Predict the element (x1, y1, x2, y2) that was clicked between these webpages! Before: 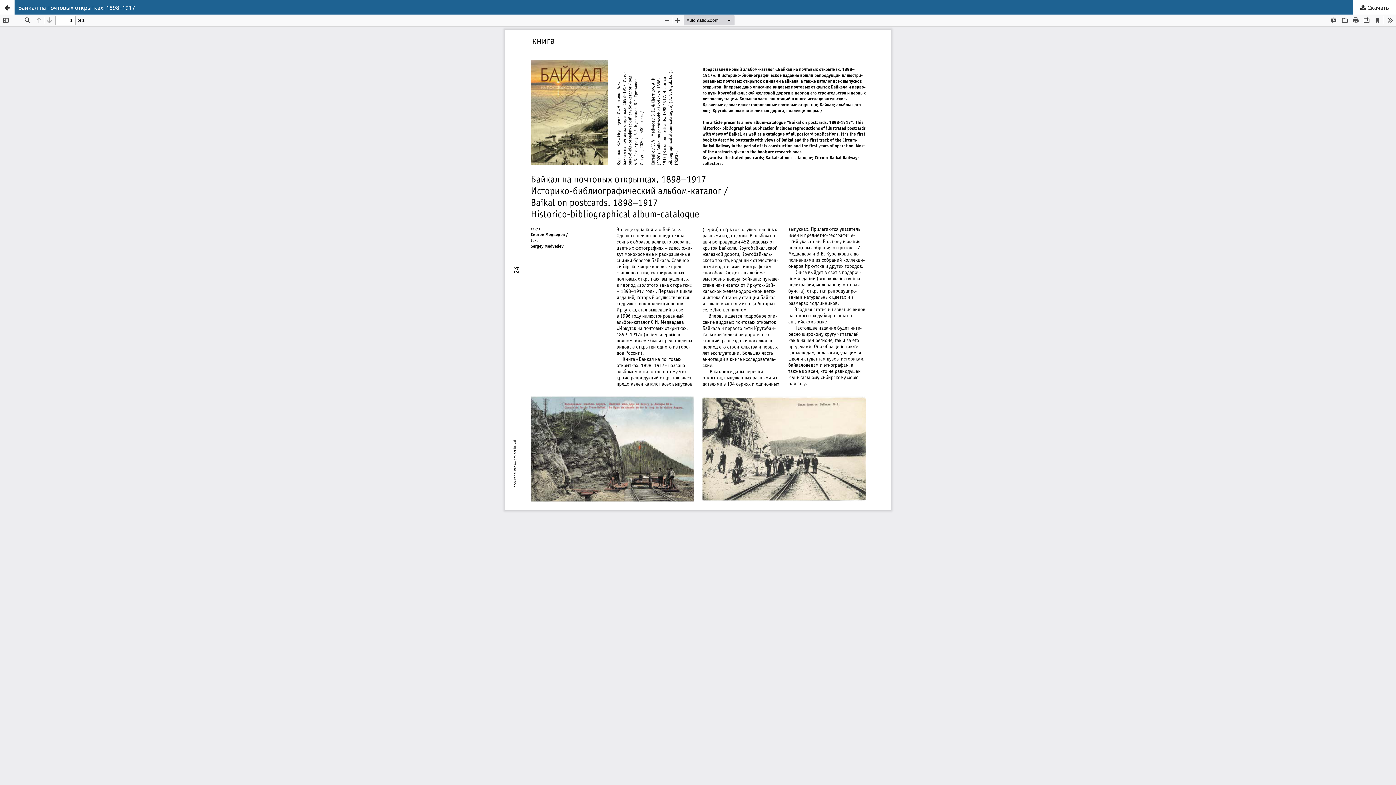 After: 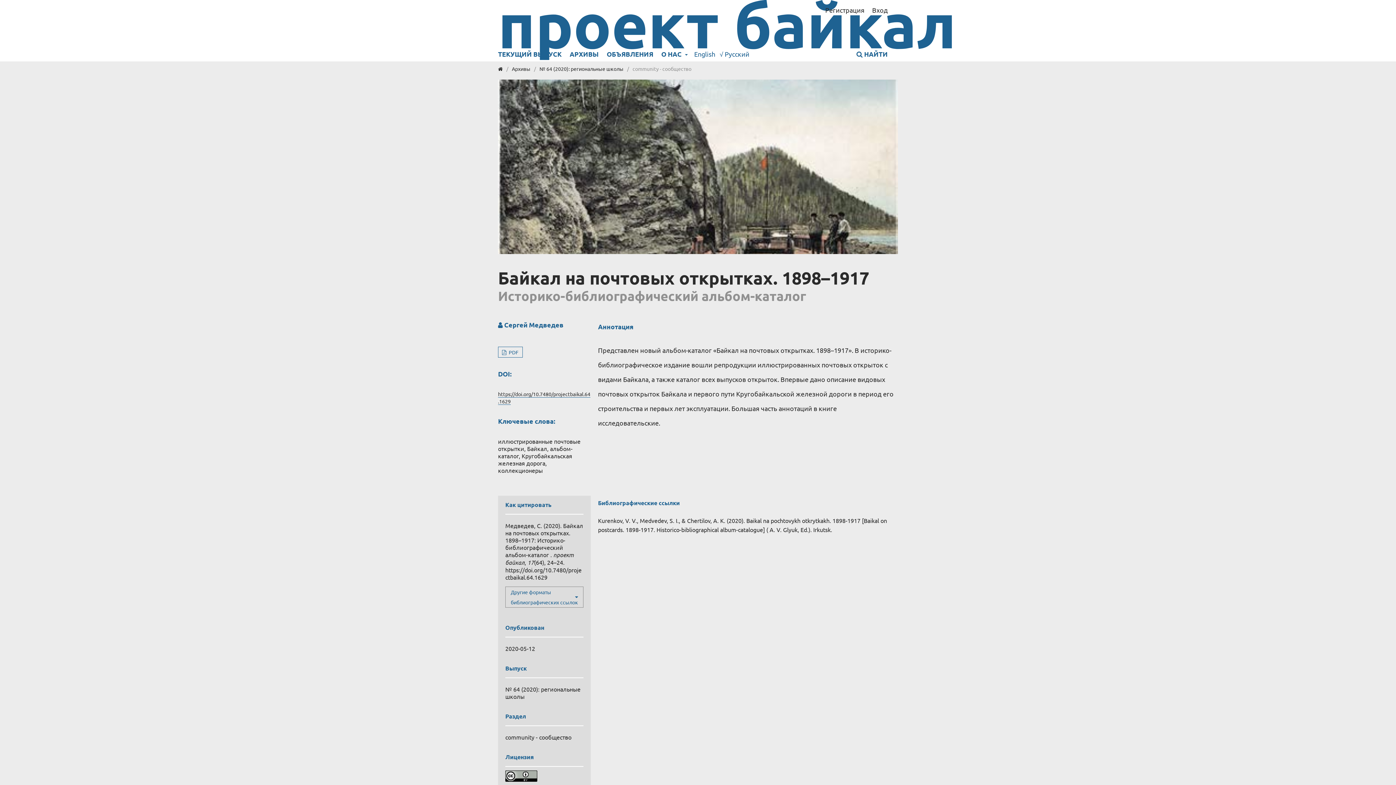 Action: bbox: (0, 0, 14, 14) label: Вернуться к Подробностям о статье